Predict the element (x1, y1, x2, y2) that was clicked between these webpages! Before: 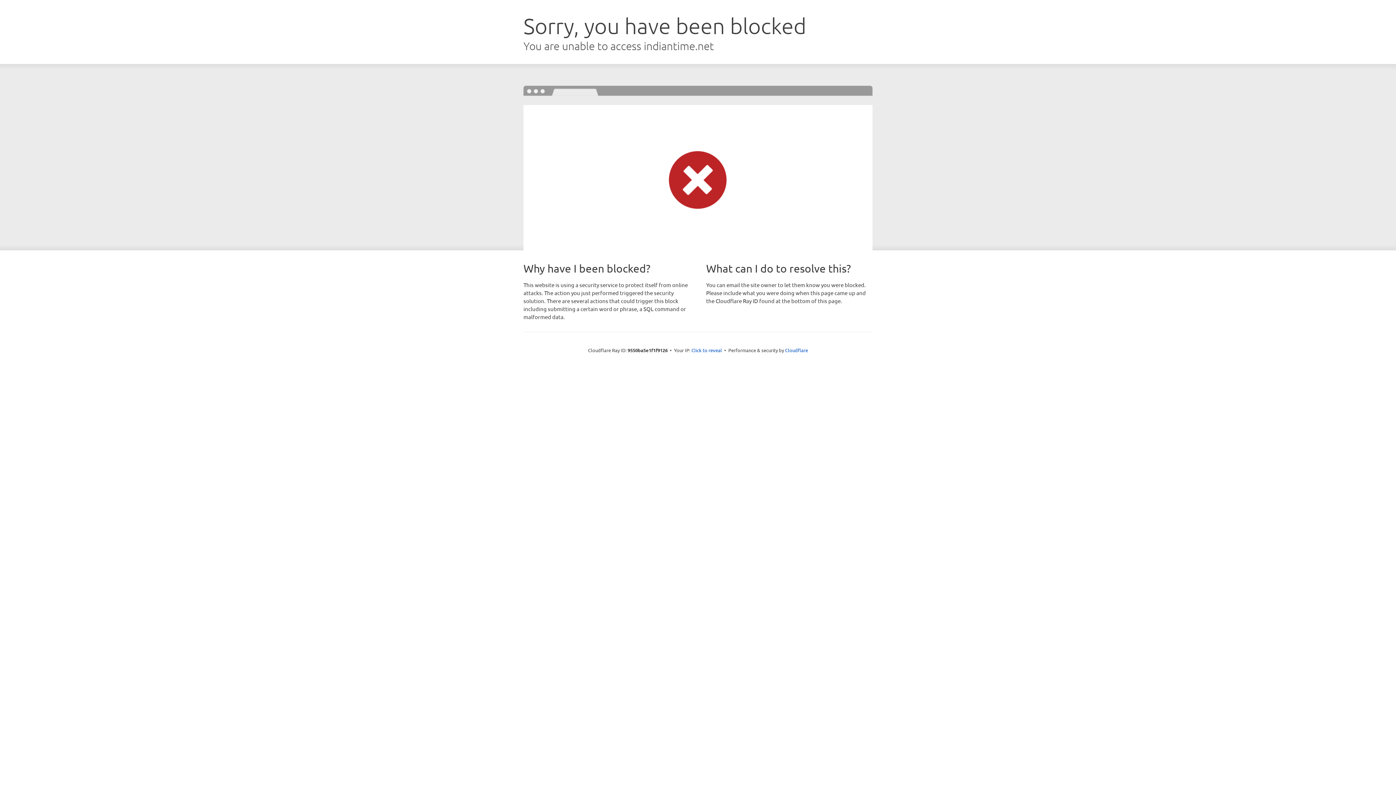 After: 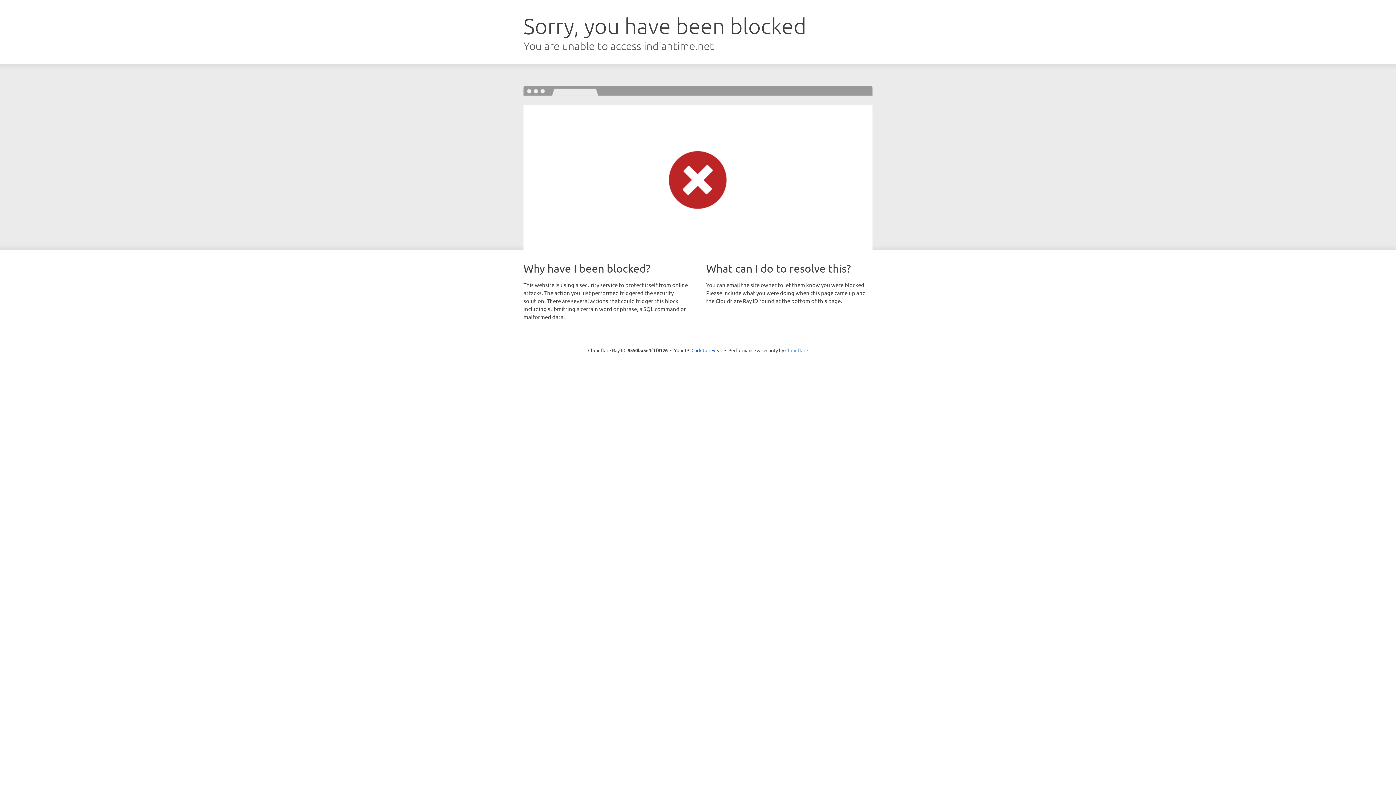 Action: label: Cloudflare bbox: (785, 347, 808, 353)